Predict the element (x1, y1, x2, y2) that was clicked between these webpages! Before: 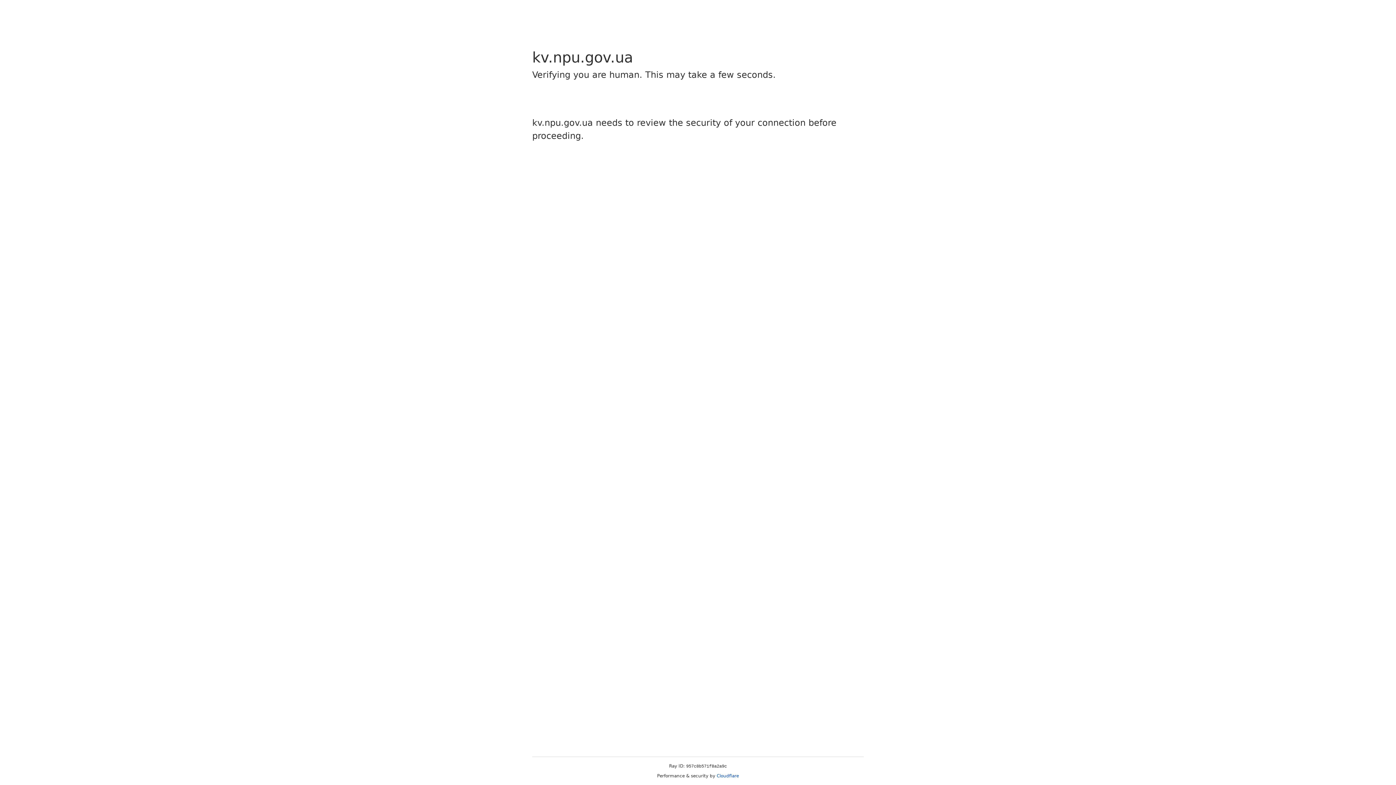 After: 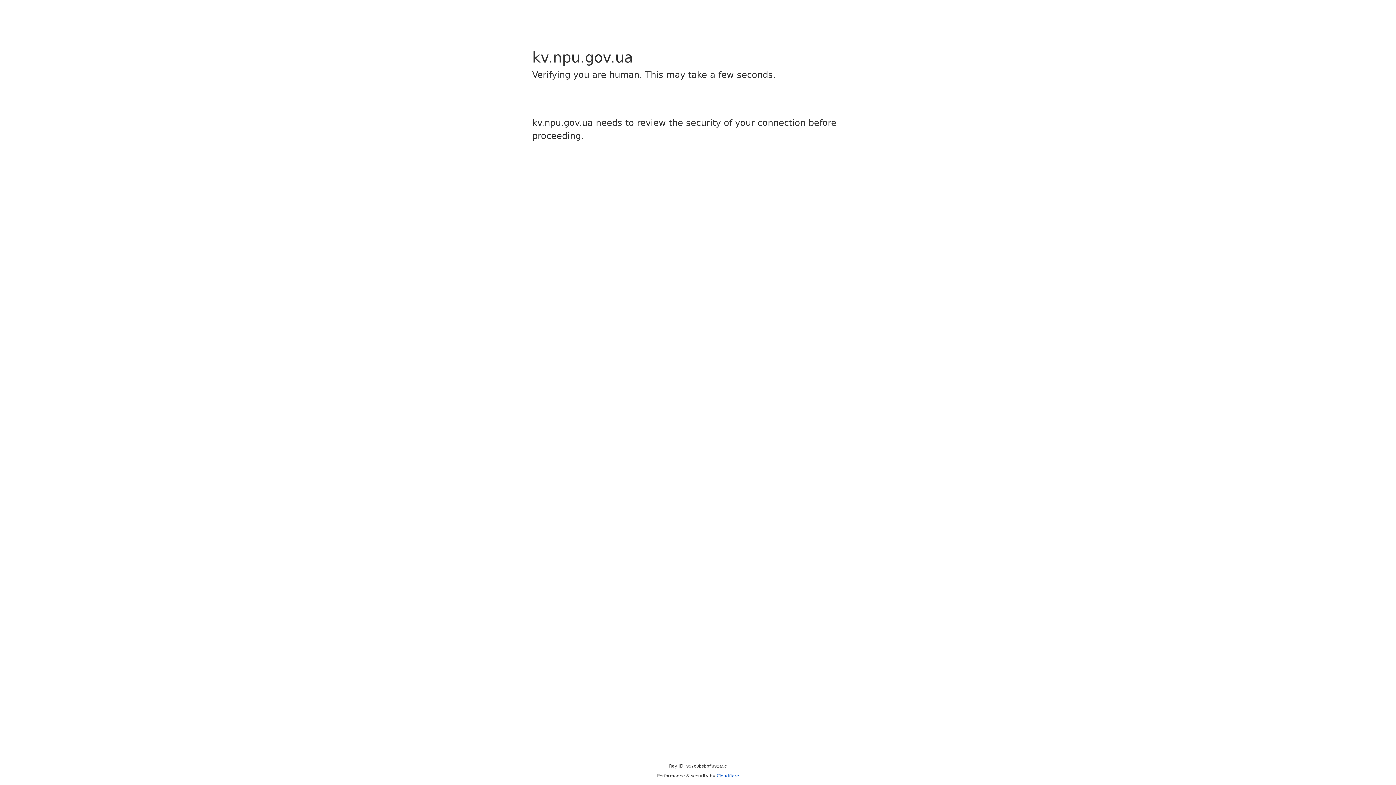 Action: bbox: (716, 773, 739, 778) label: Cloudflare